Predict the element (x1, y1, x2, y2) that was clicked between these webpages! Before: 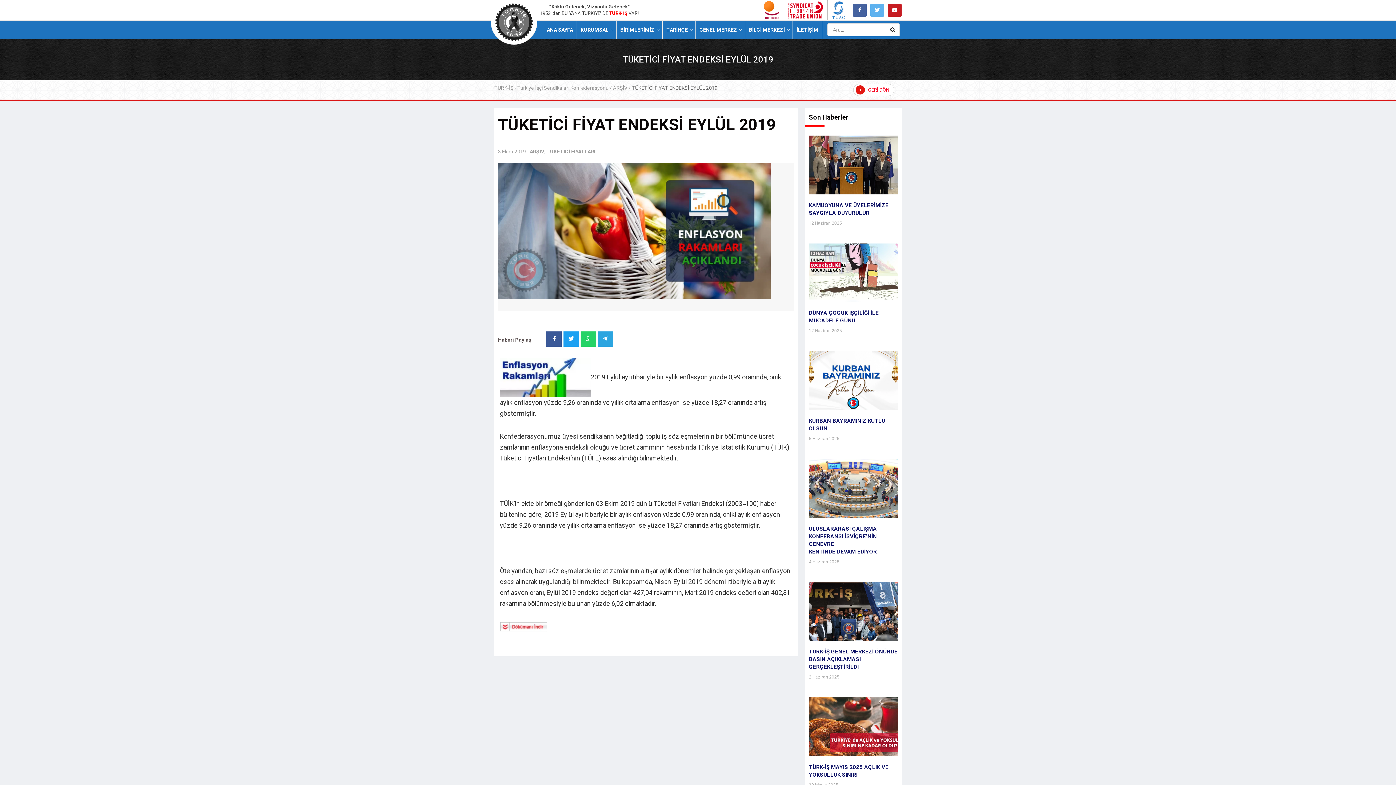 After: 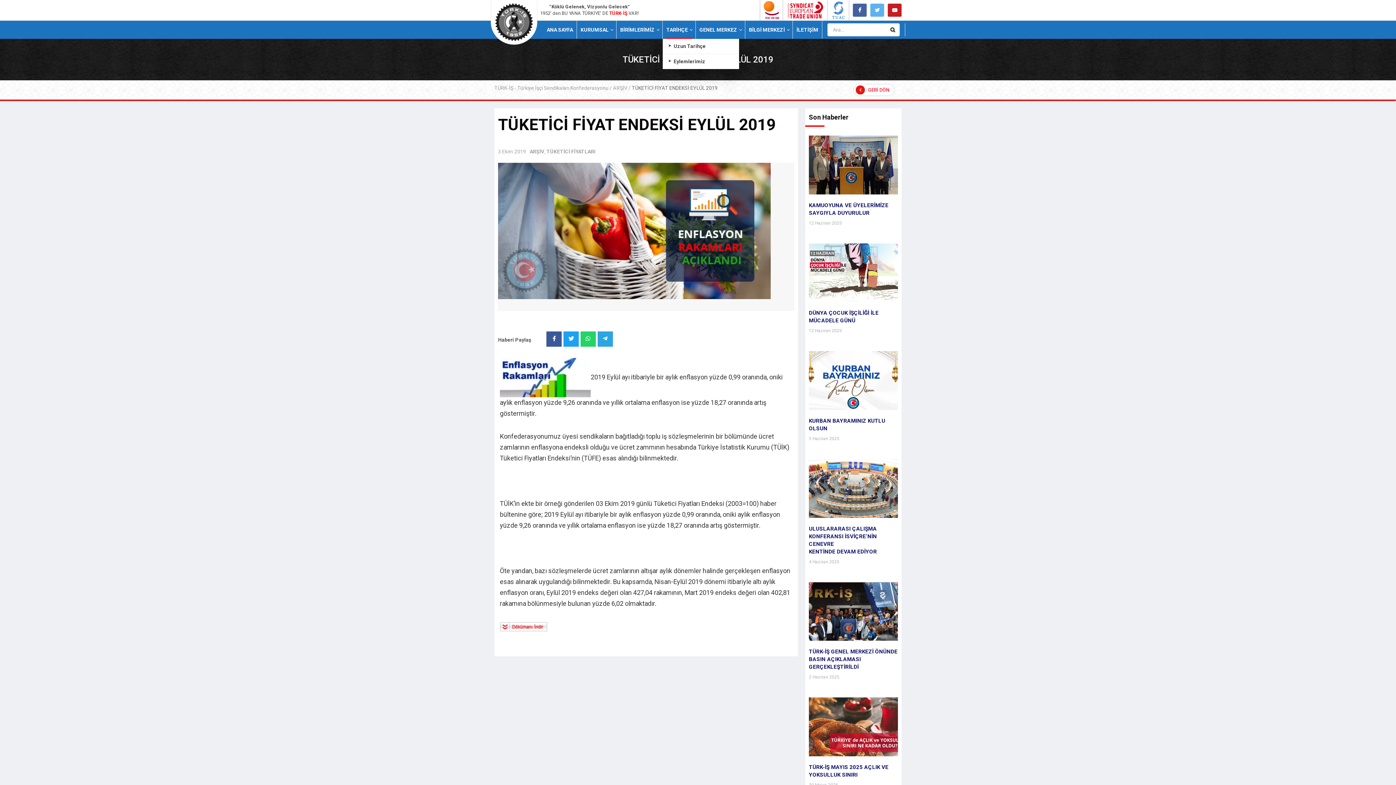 Action: label: TARİHÇE bbox: (662, 20, 695, 38)